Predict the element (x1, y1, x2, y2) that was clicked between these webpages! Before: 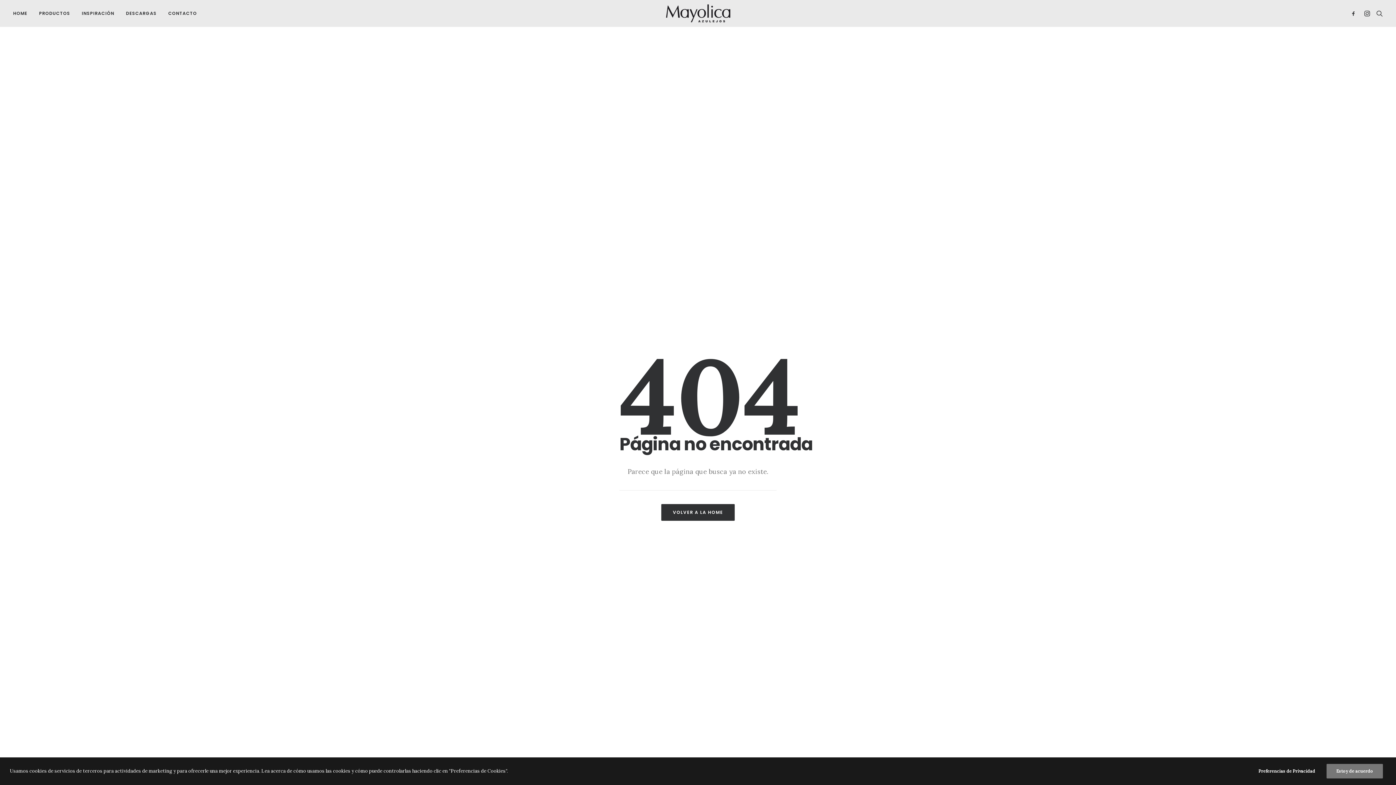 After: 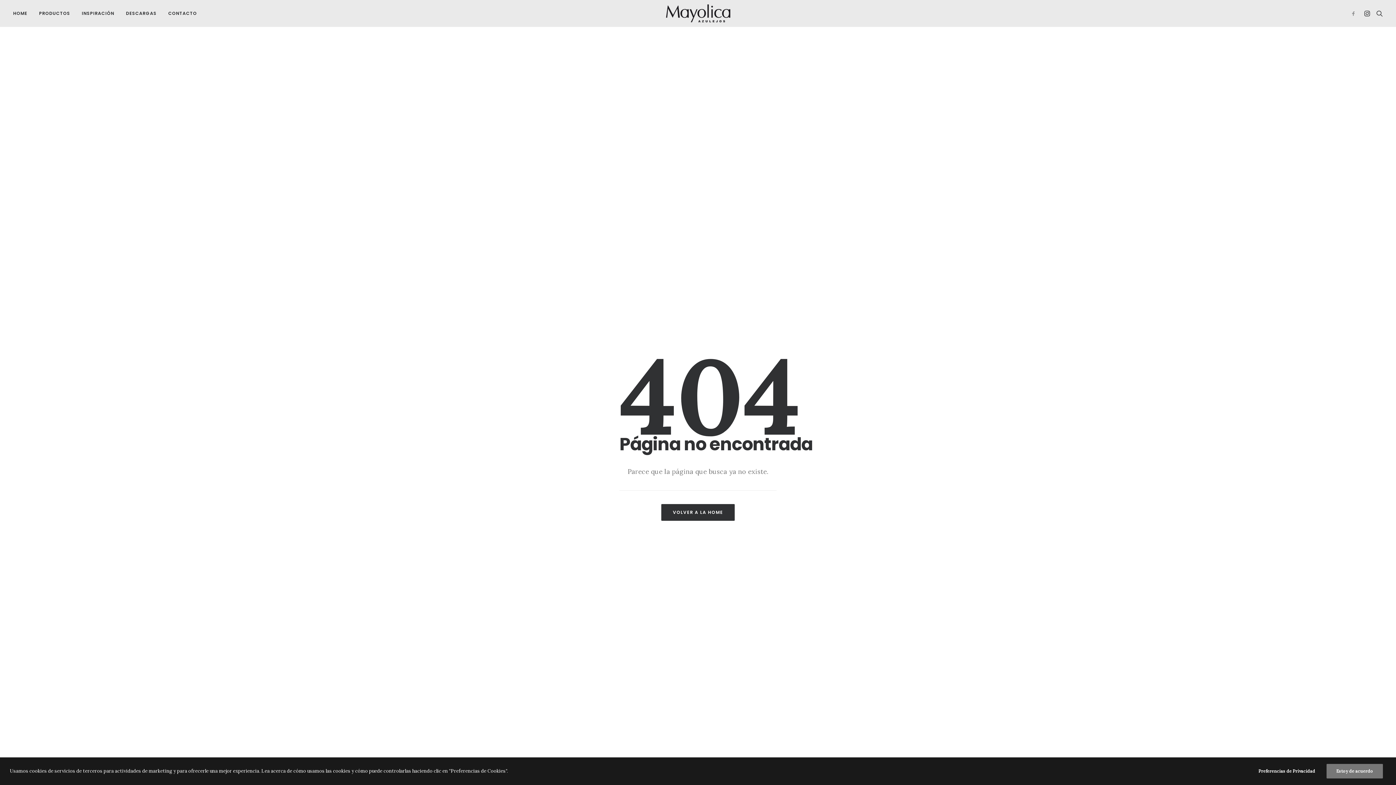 Action: bbox: (1350, 0, 1360, 26)